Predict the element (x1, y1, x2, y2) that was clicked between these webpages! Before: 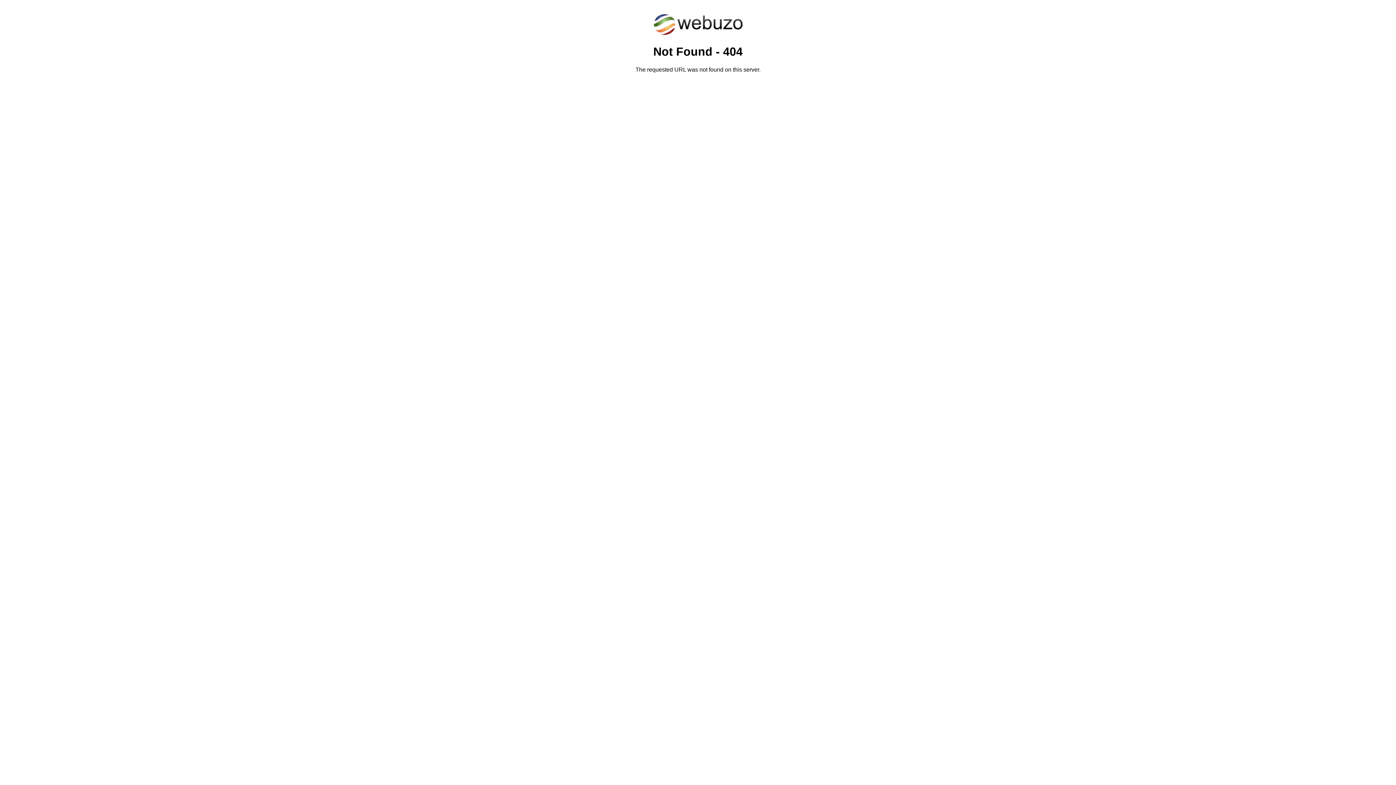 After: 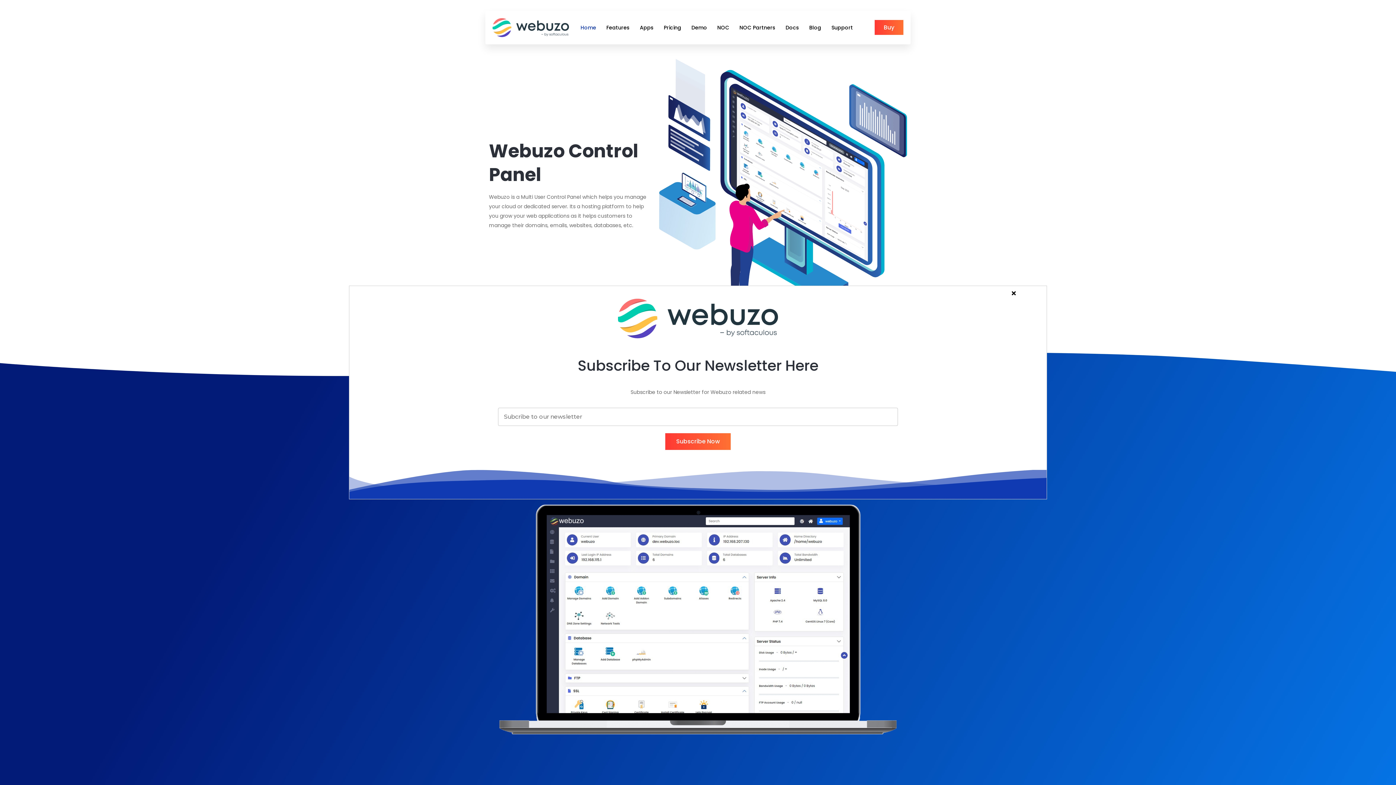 Action: bbox: (652, 30, 743, 37)